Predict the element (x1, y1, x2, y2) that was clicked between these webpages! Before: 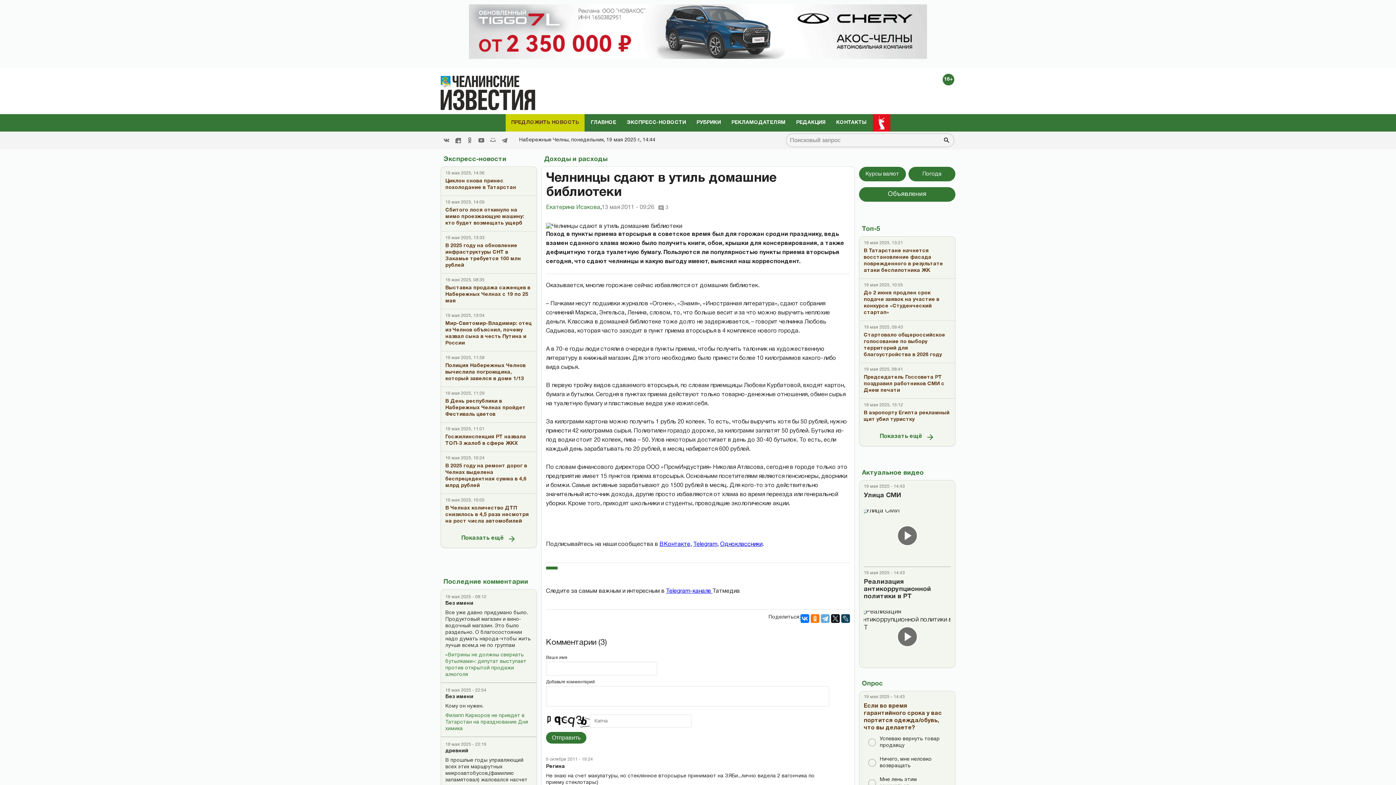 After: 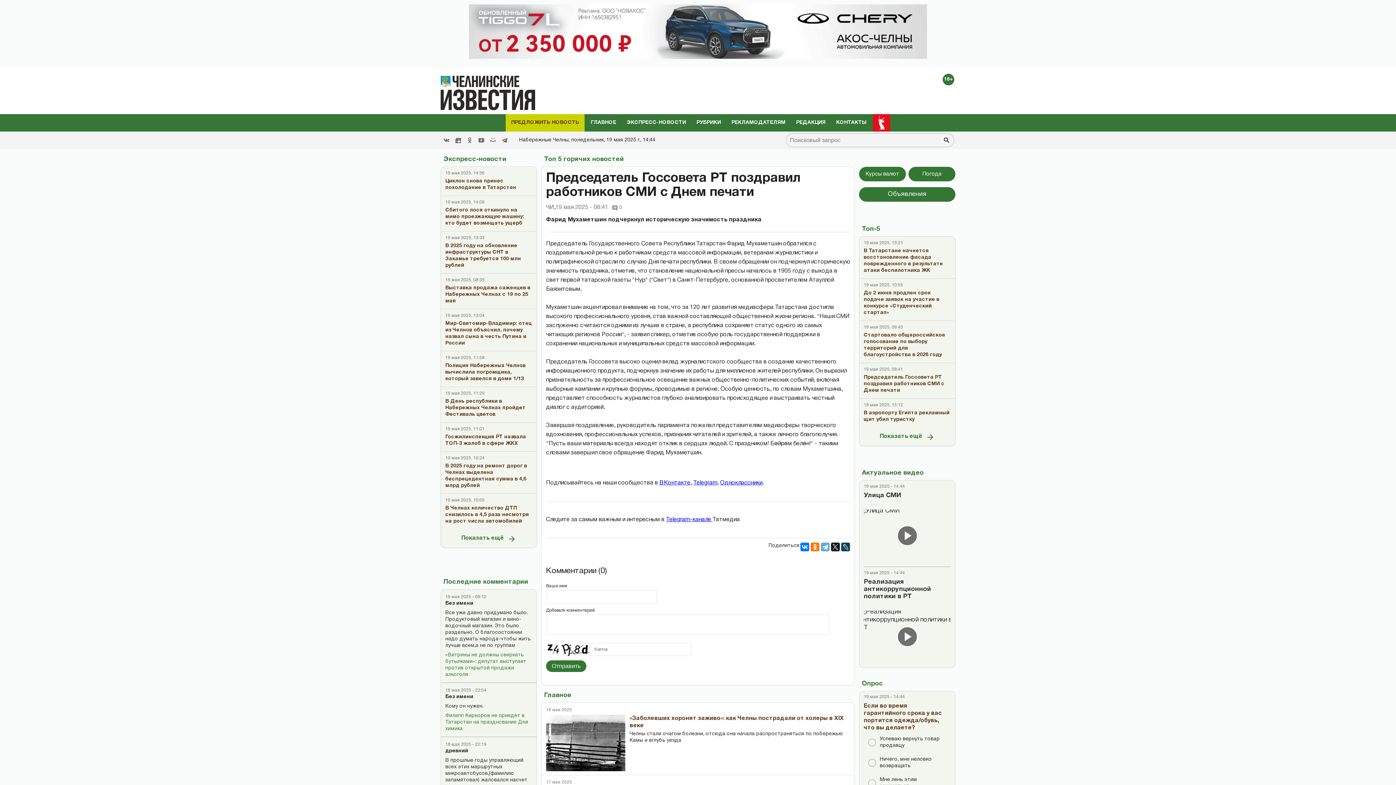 Action: bbox: (864, 367, 950, 394) label: 19 мая 2025, 08:41
Председатель Госсовета РТ поздравил работников СМИ с Днем печати